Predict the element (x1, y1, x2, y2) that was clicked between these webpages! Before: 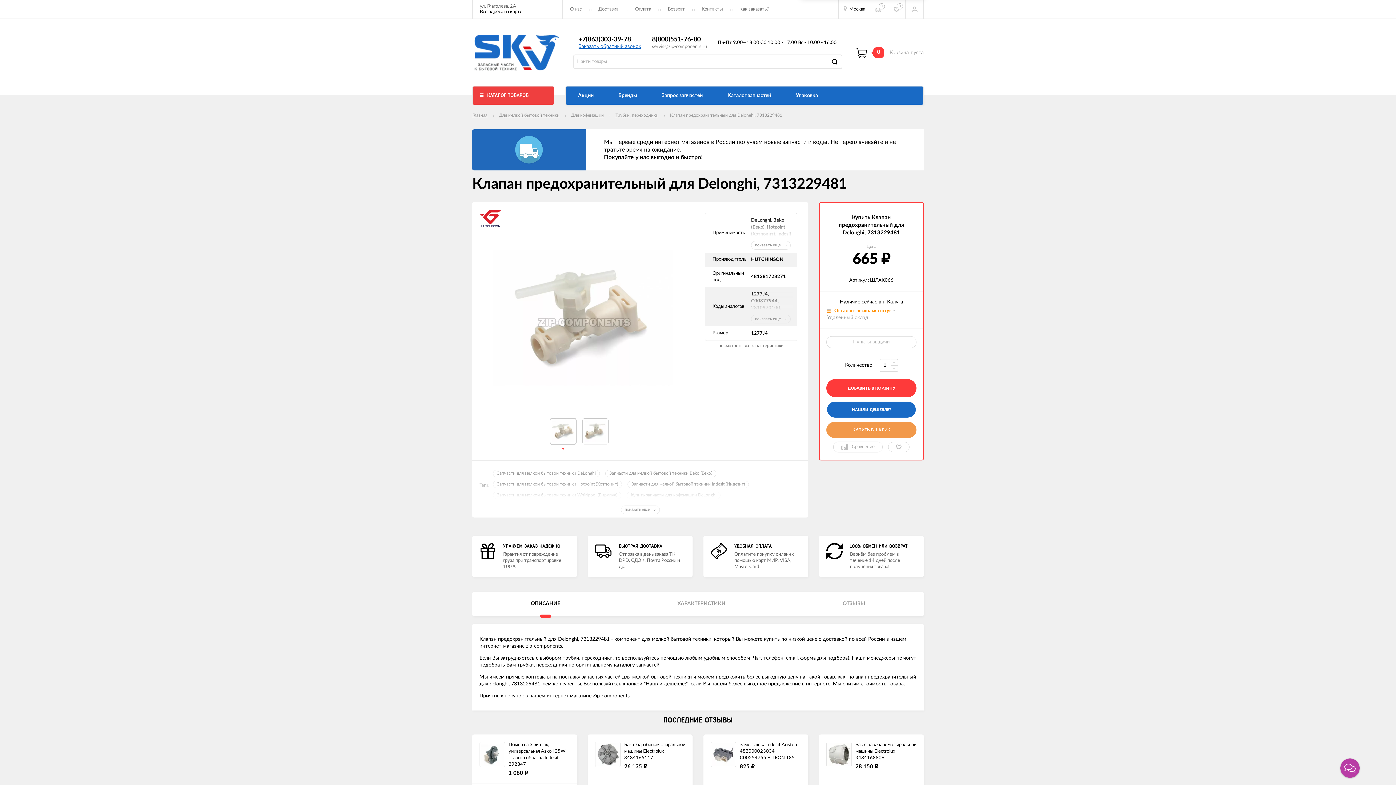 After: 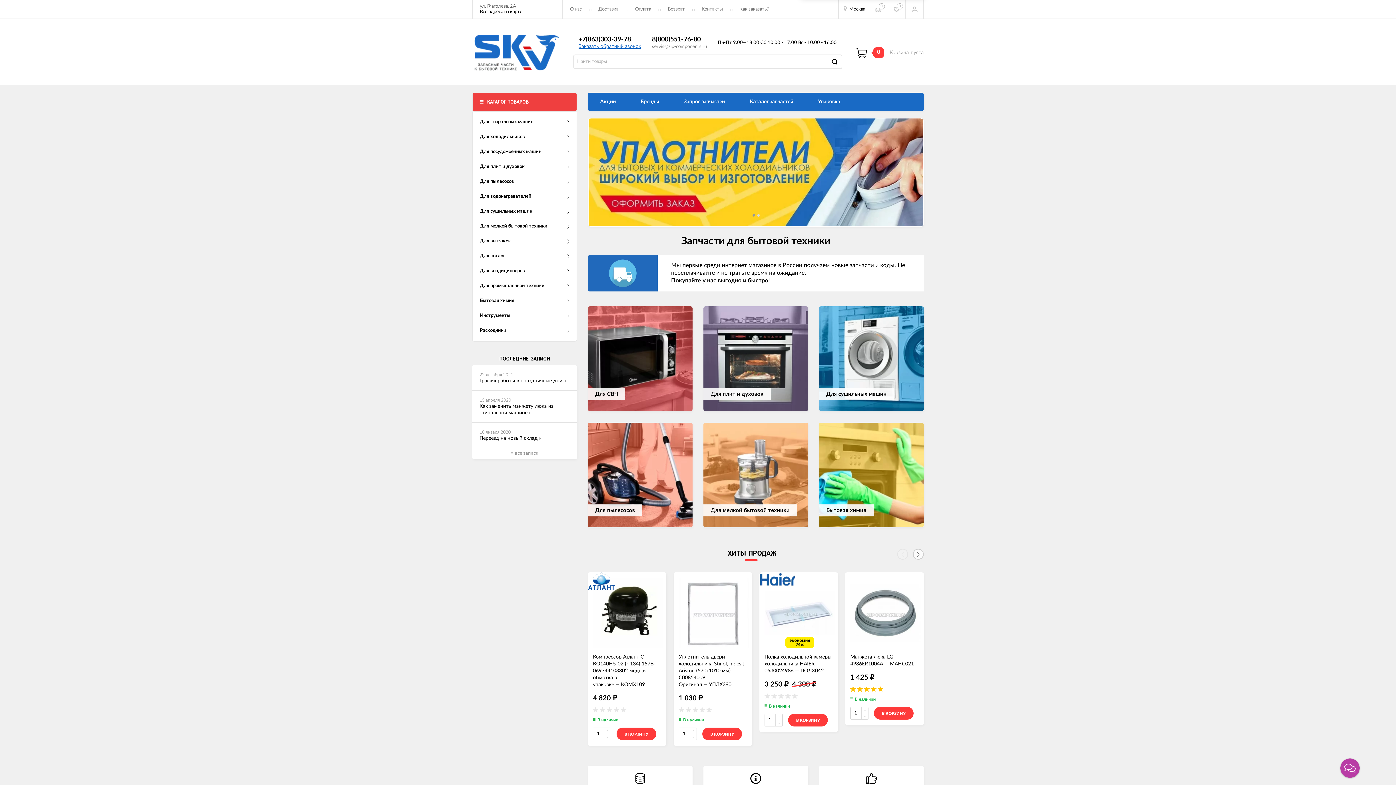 Action: bbox: (472, 32, 559, 72)